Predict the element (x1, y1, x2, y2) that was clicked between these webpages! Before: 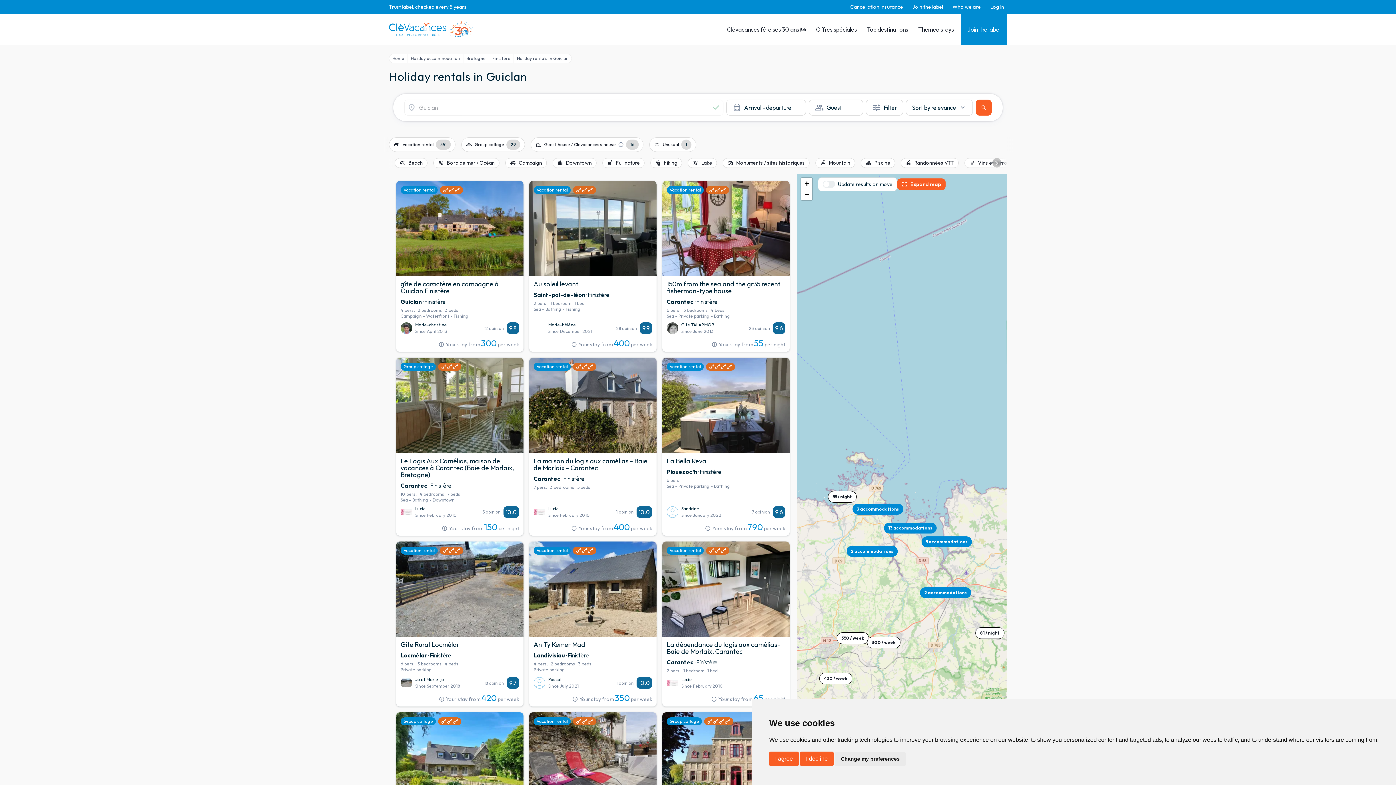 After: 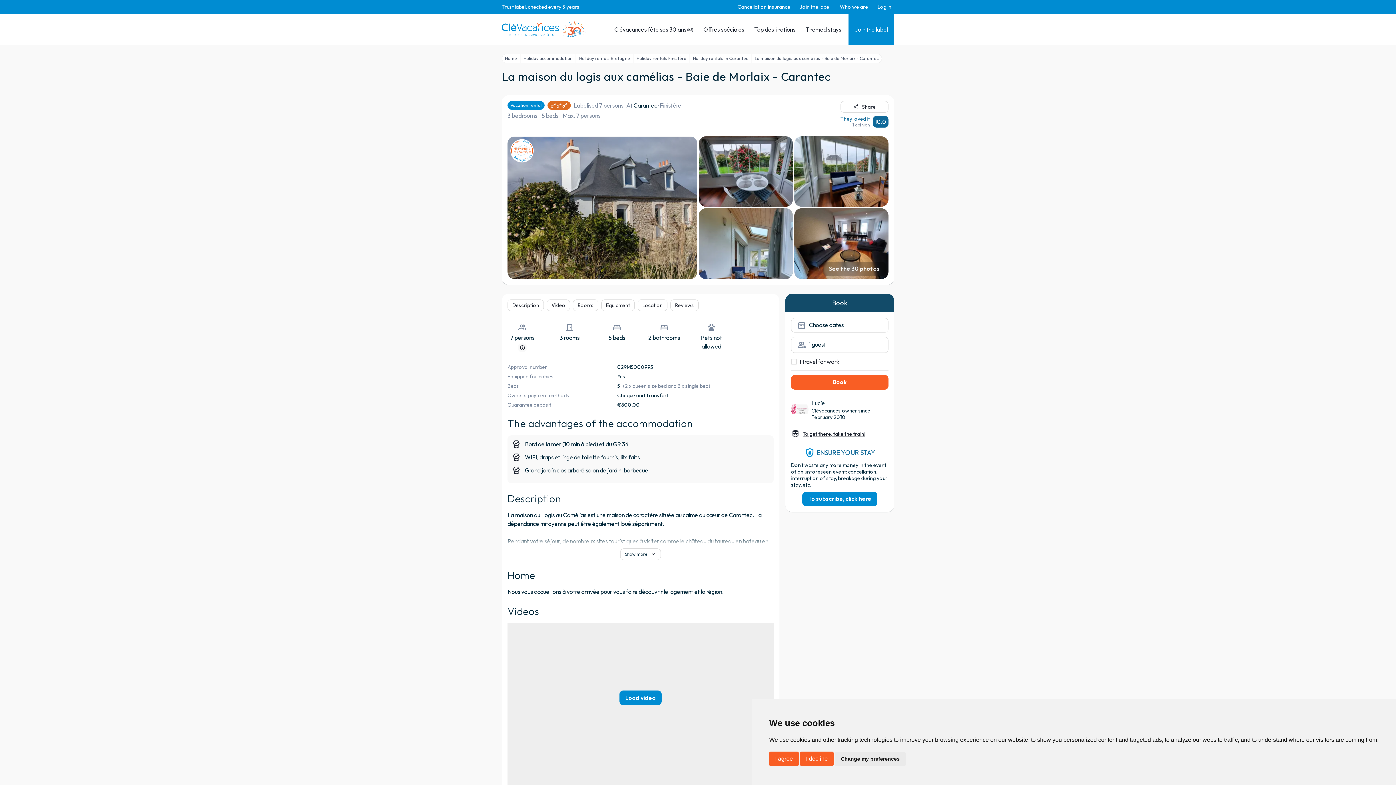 Action: bbox: (529, 357, 656, 535) label: chevron_left
chevron_right

Vacation rental

La maison du logis aux camélias - Baie de Morlaix - Carantec

Carantec · Finistère

7 pers.

3 bedrooms

5 beds

Lucie

Since February 2010

1 opinion

10.0

info

Your stay from 400 per week